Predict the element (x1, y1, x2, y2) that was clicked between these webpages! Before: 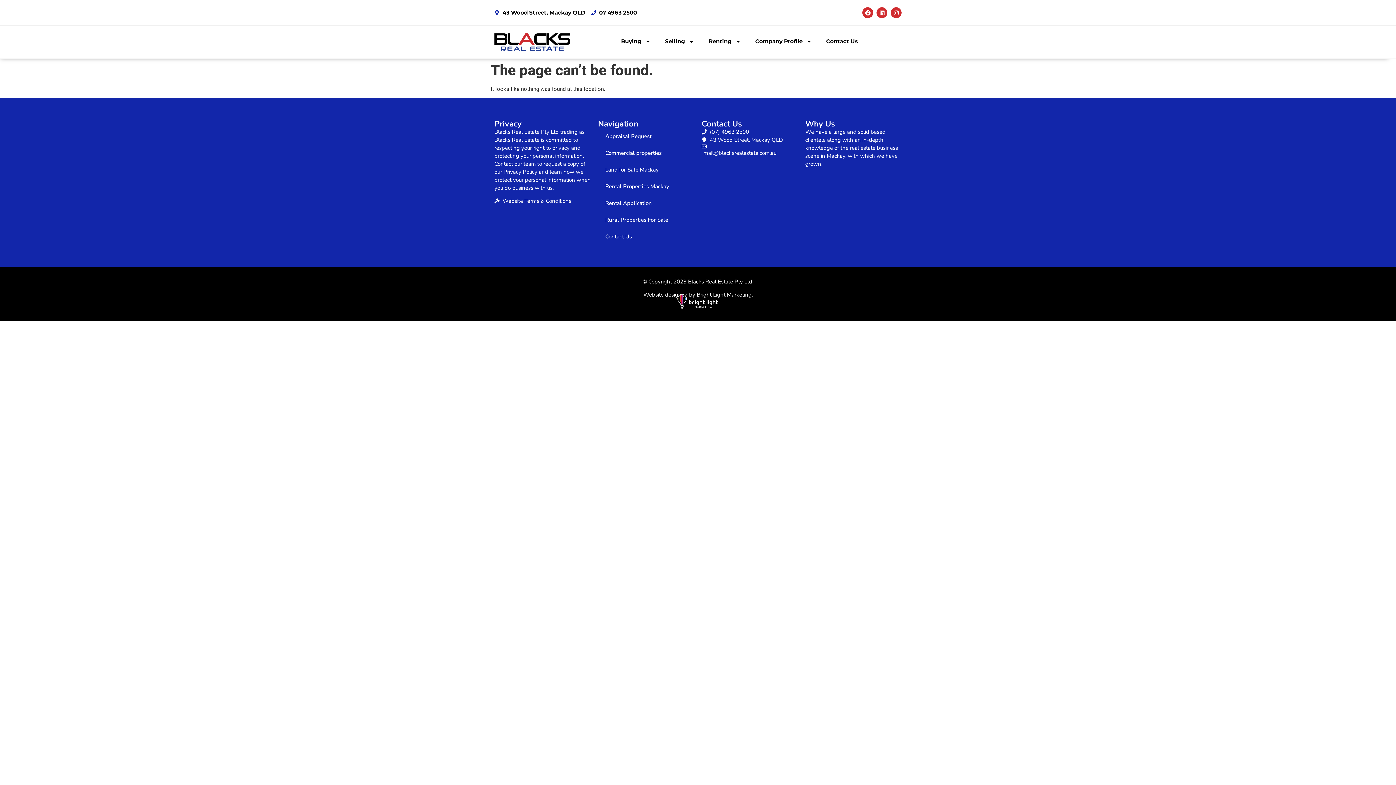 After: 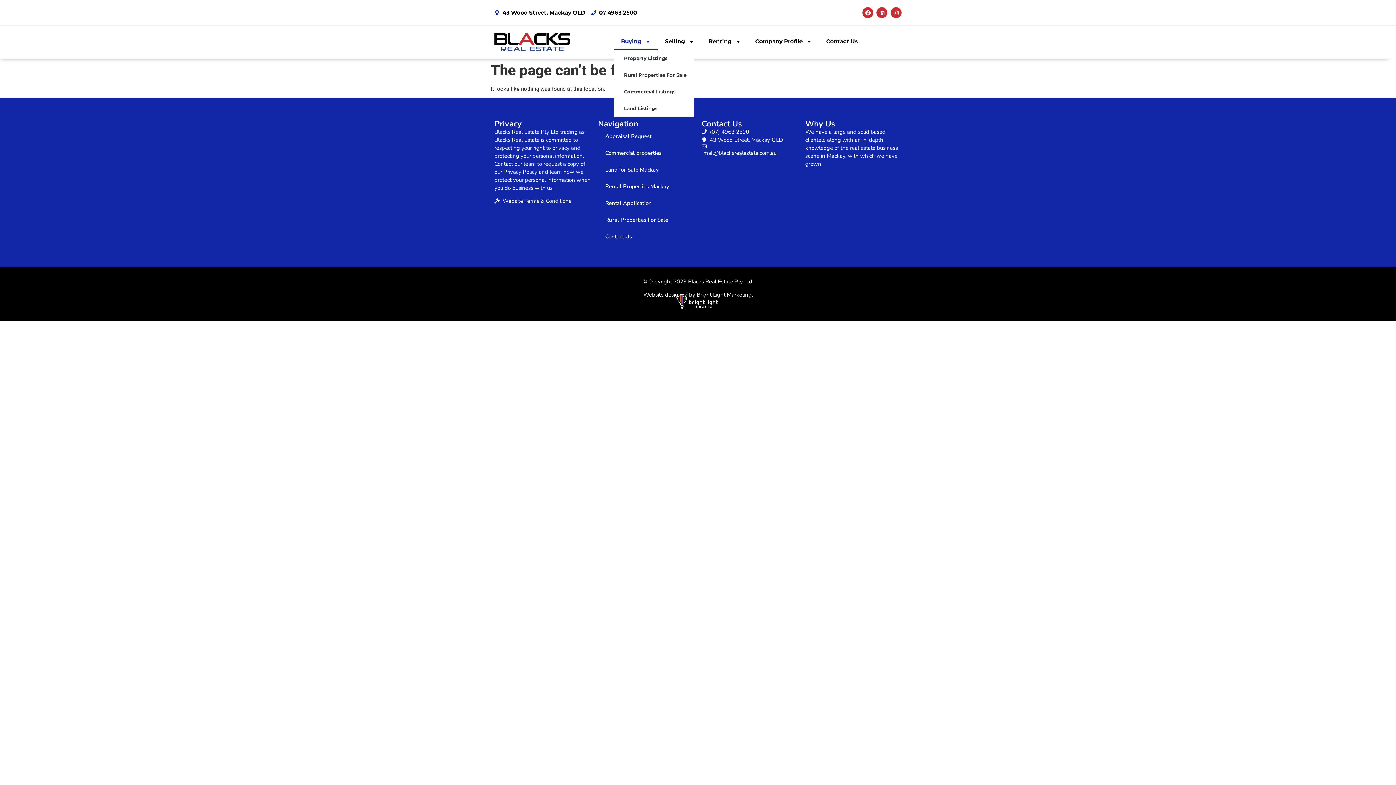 Action: label: Buying bbox: (614, 33, 658, 49)